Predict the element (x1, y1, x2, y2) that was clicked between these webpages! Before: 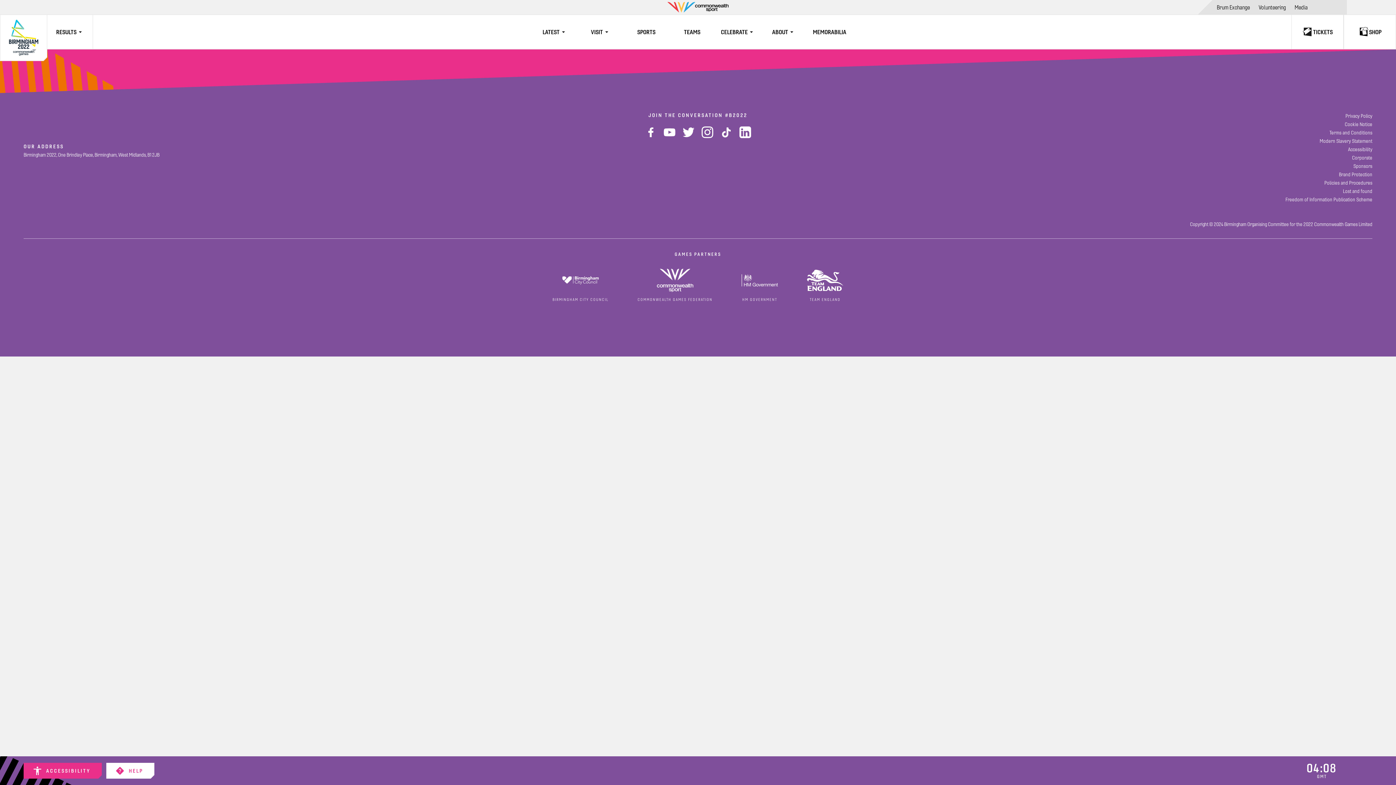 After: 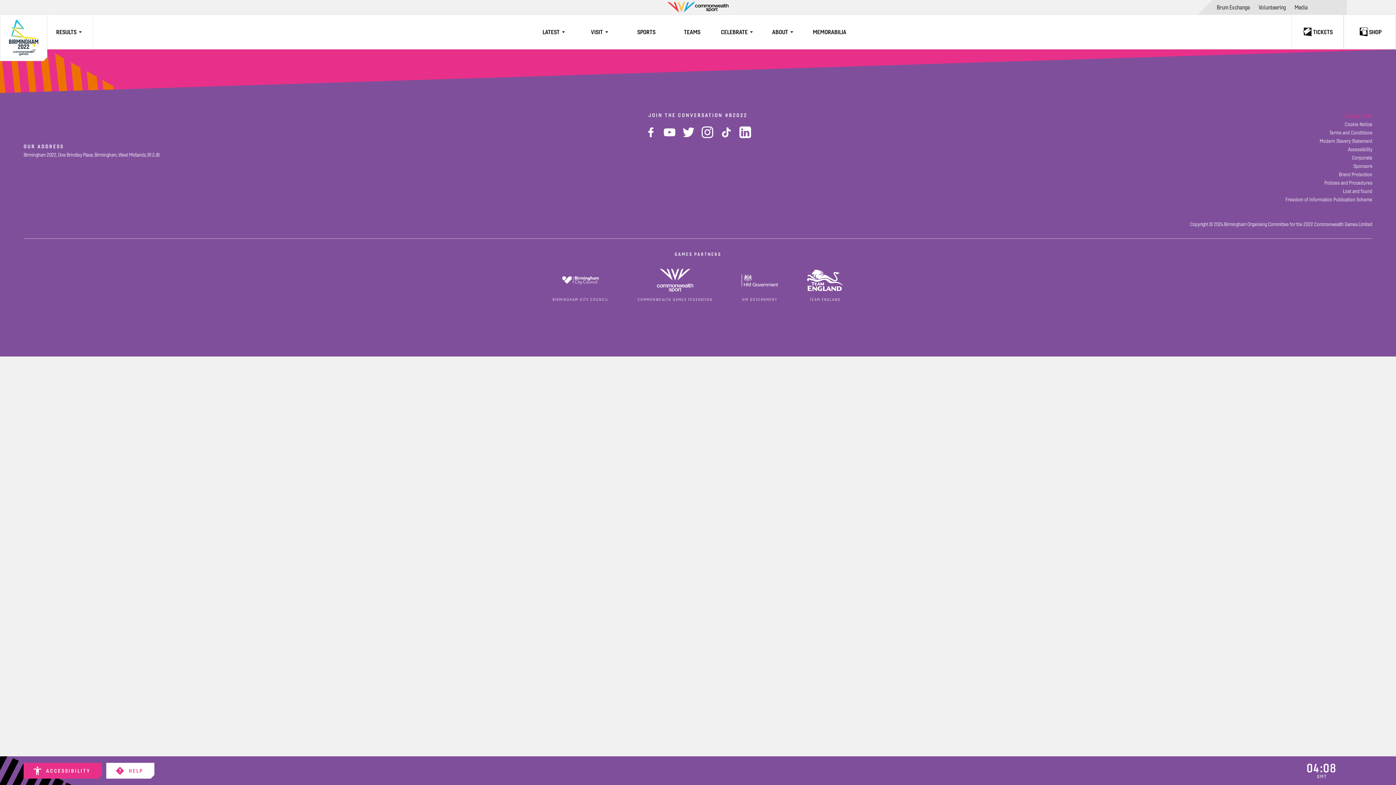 Action: bbox: (1345, 112, 1372, 120) label: Privacy Policy